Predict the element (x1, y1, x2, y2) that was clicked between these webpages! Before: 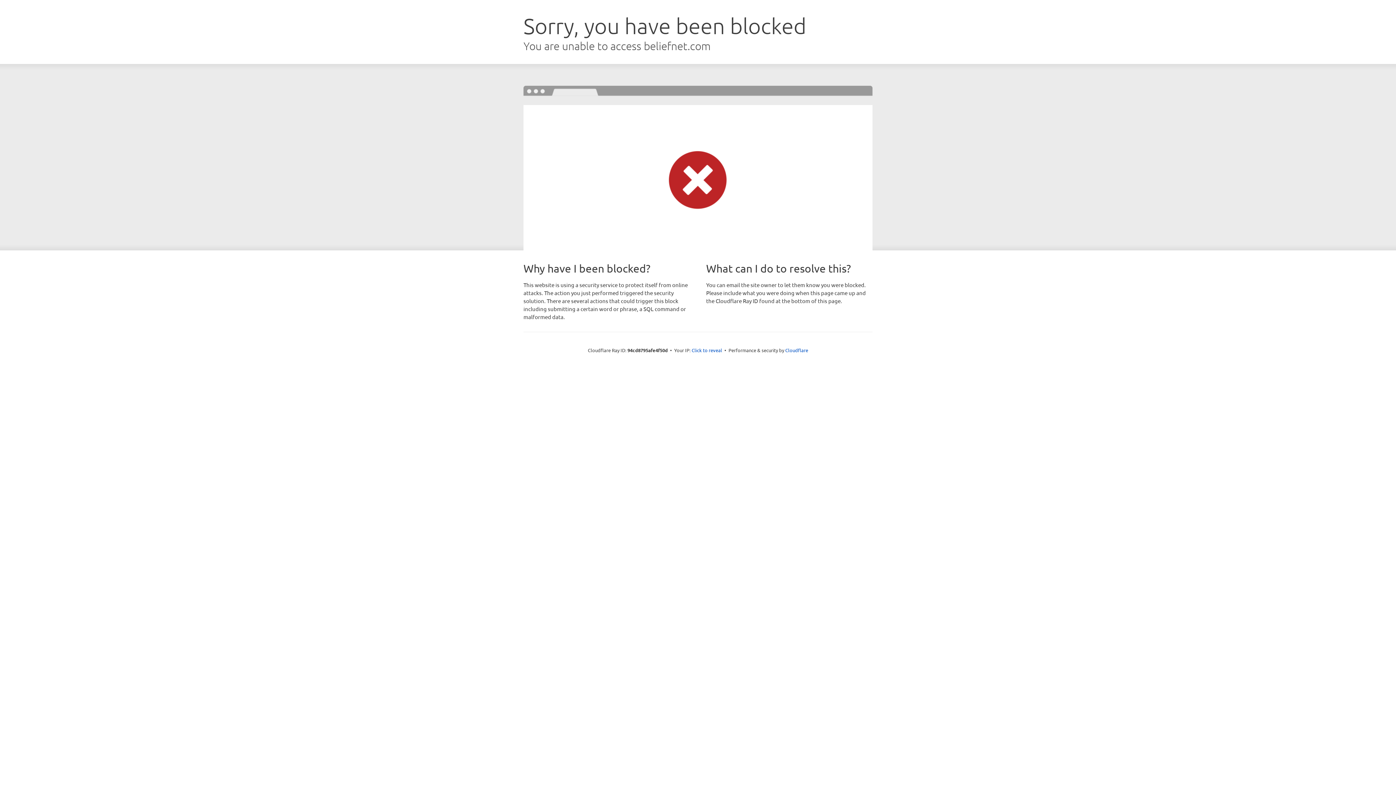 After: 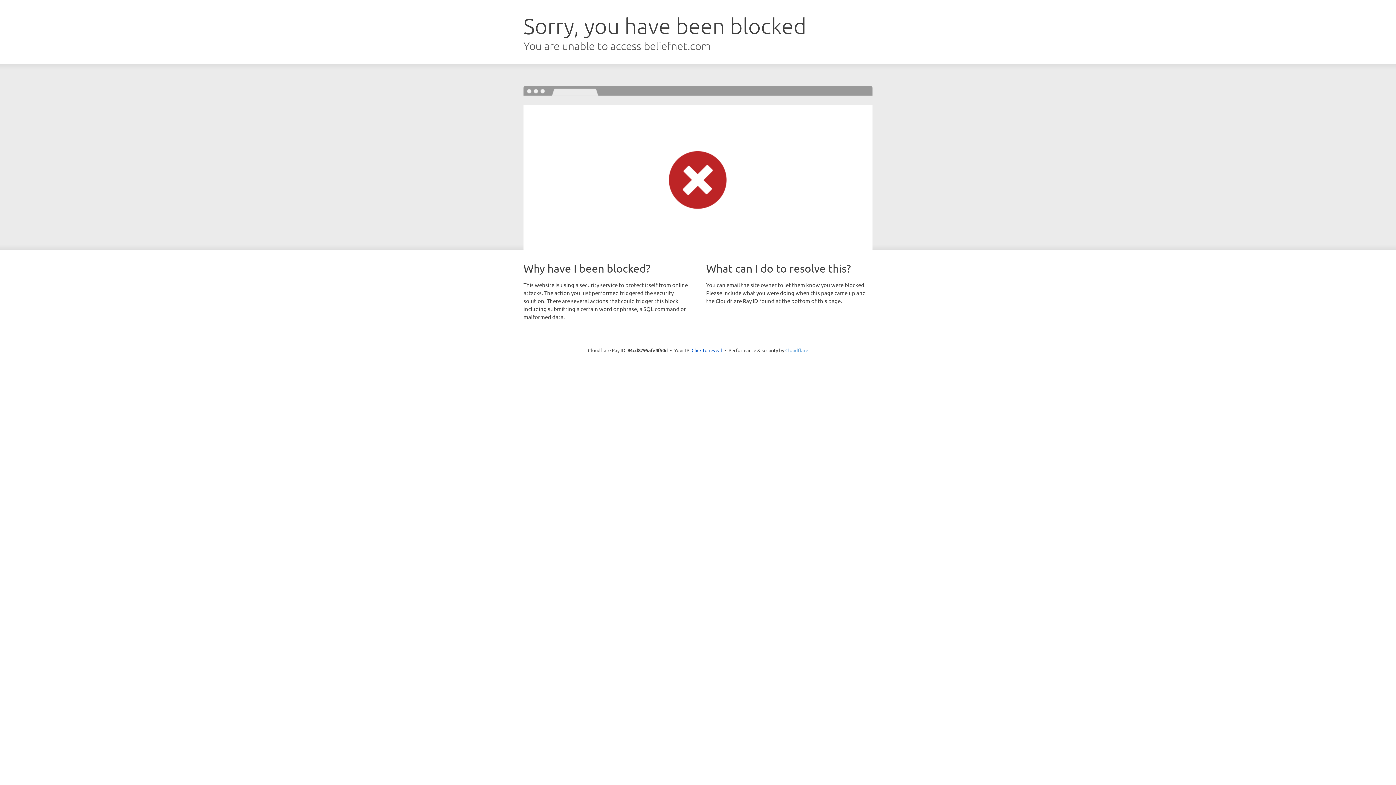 Action: label: Cloudflare bbox: (785, 347, 808, 353)